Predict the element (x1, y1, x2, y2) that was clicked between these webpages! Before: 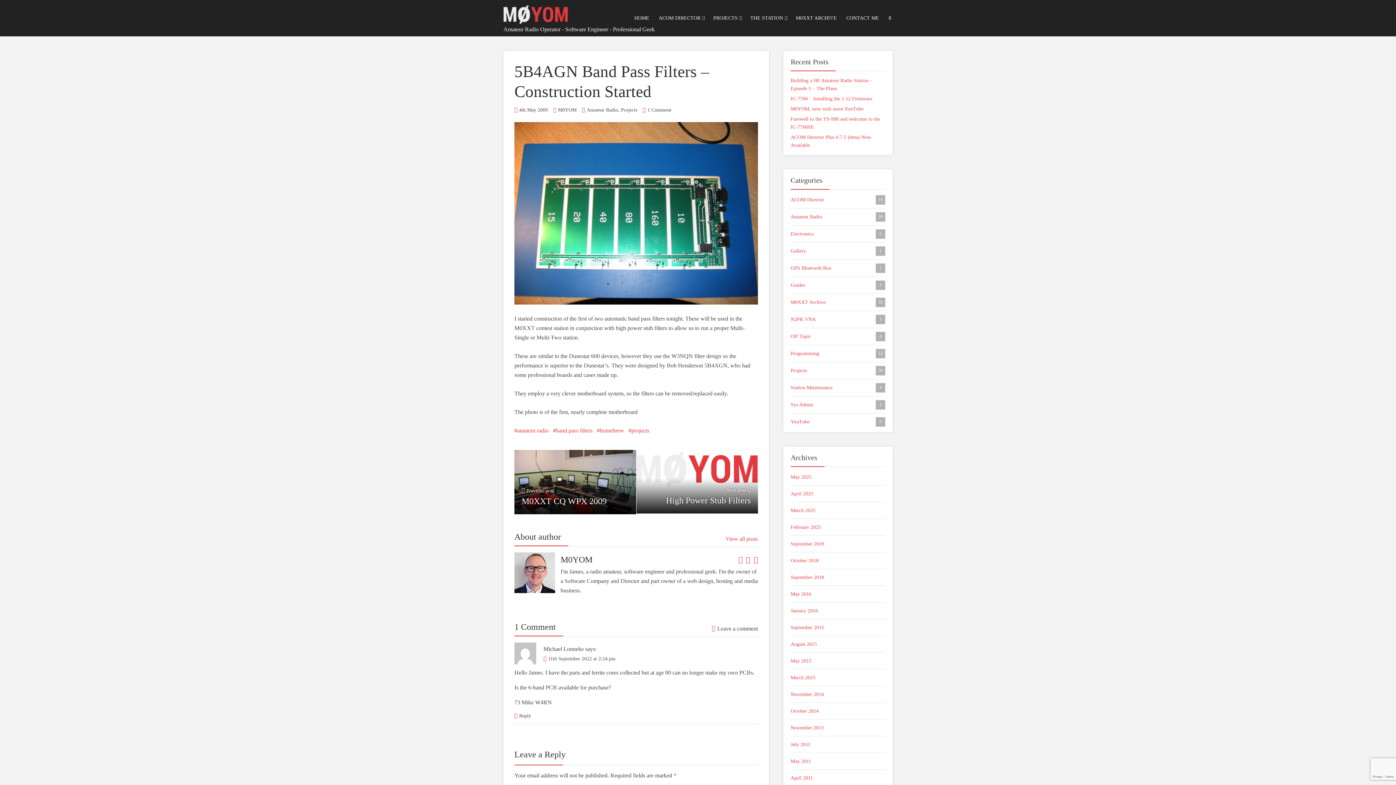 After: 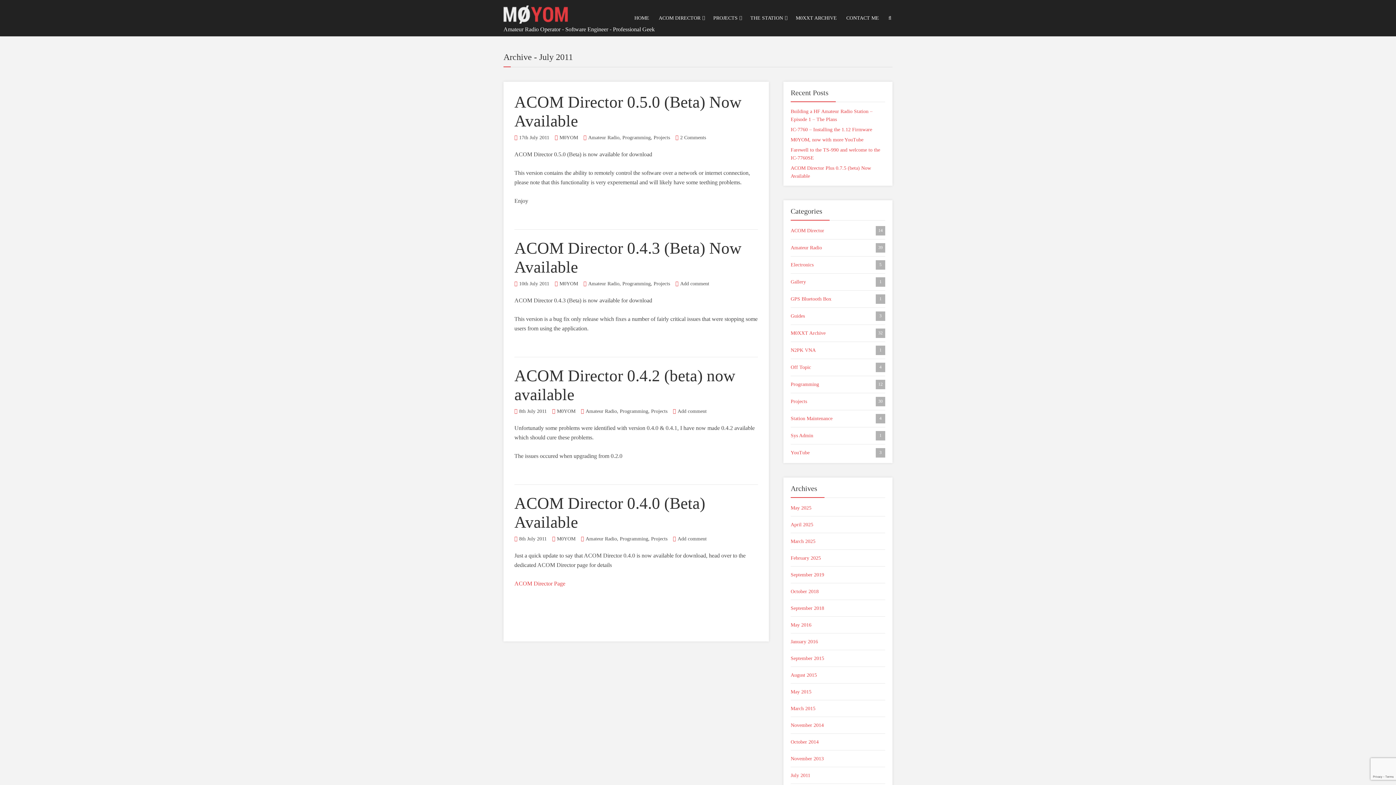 Action: bbox: (790, 740, 885, 749) label: July 2011